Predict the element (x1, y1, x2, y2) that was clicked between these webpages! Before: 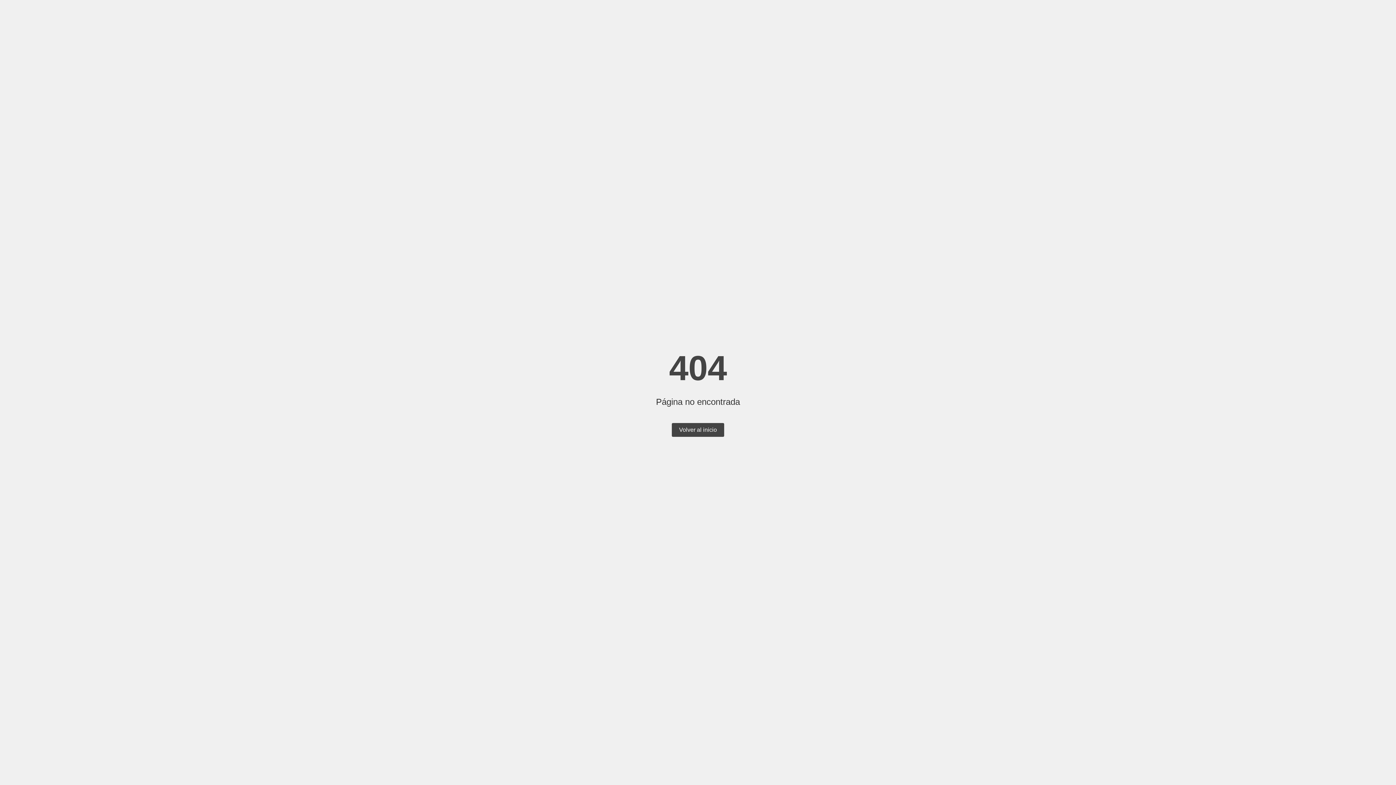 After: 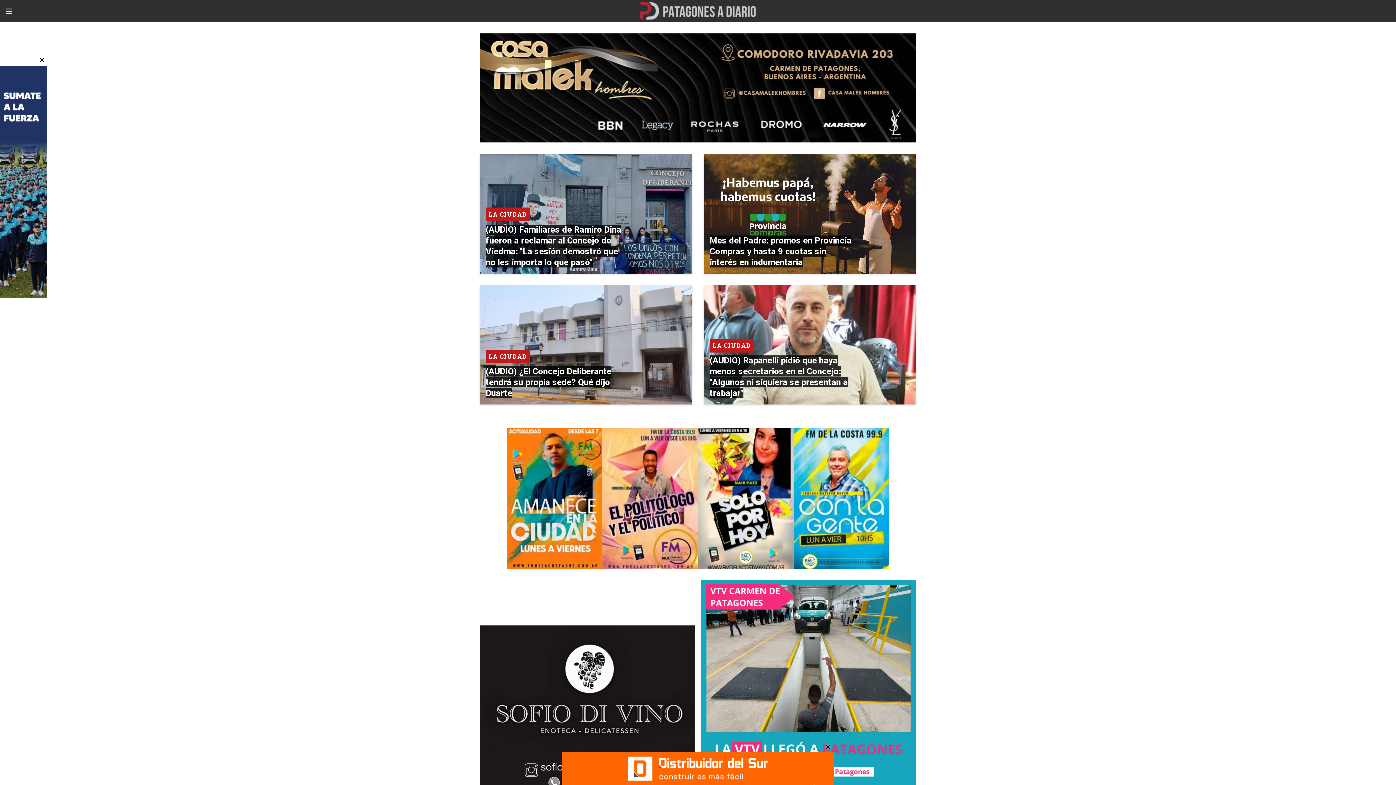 Action: label: Volver al inicio bbox: (672, 423, 724, 437)